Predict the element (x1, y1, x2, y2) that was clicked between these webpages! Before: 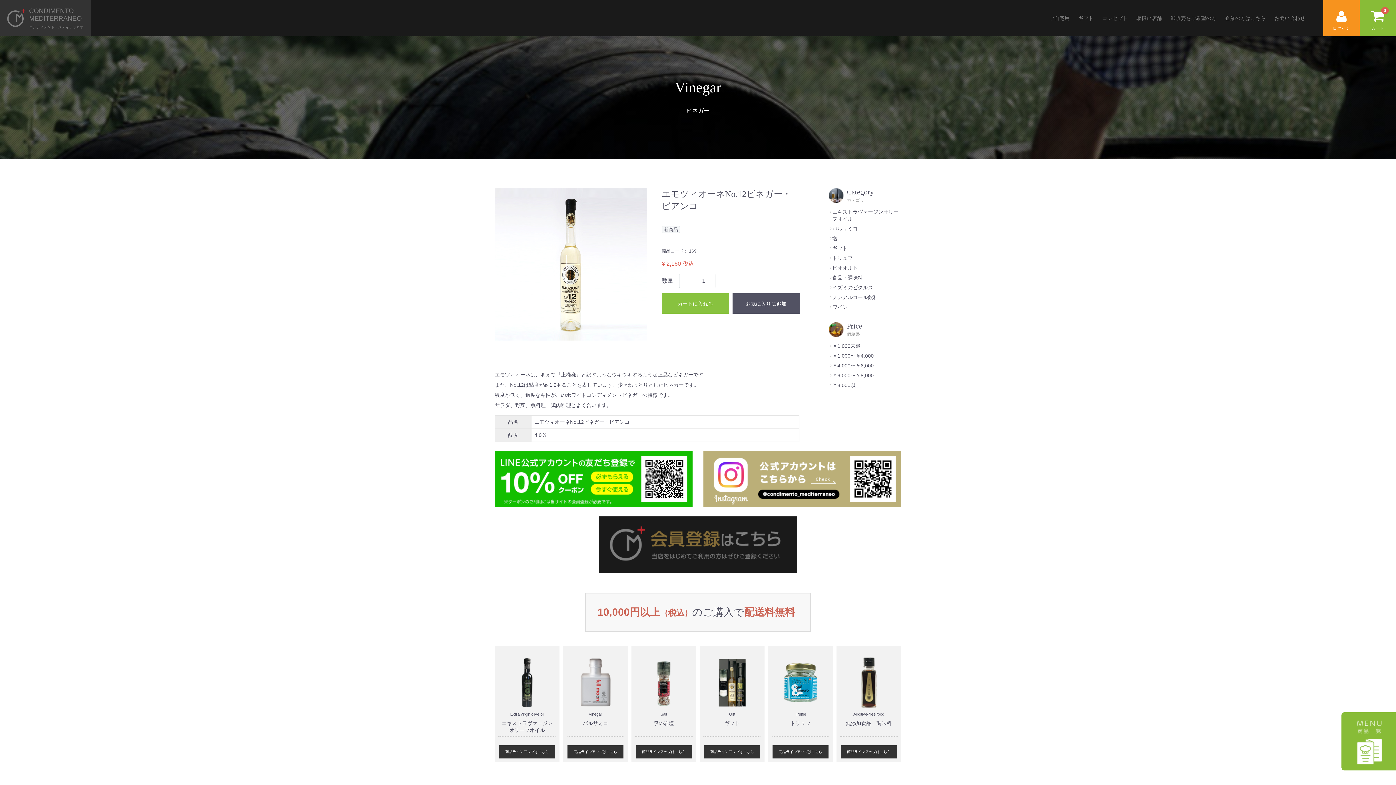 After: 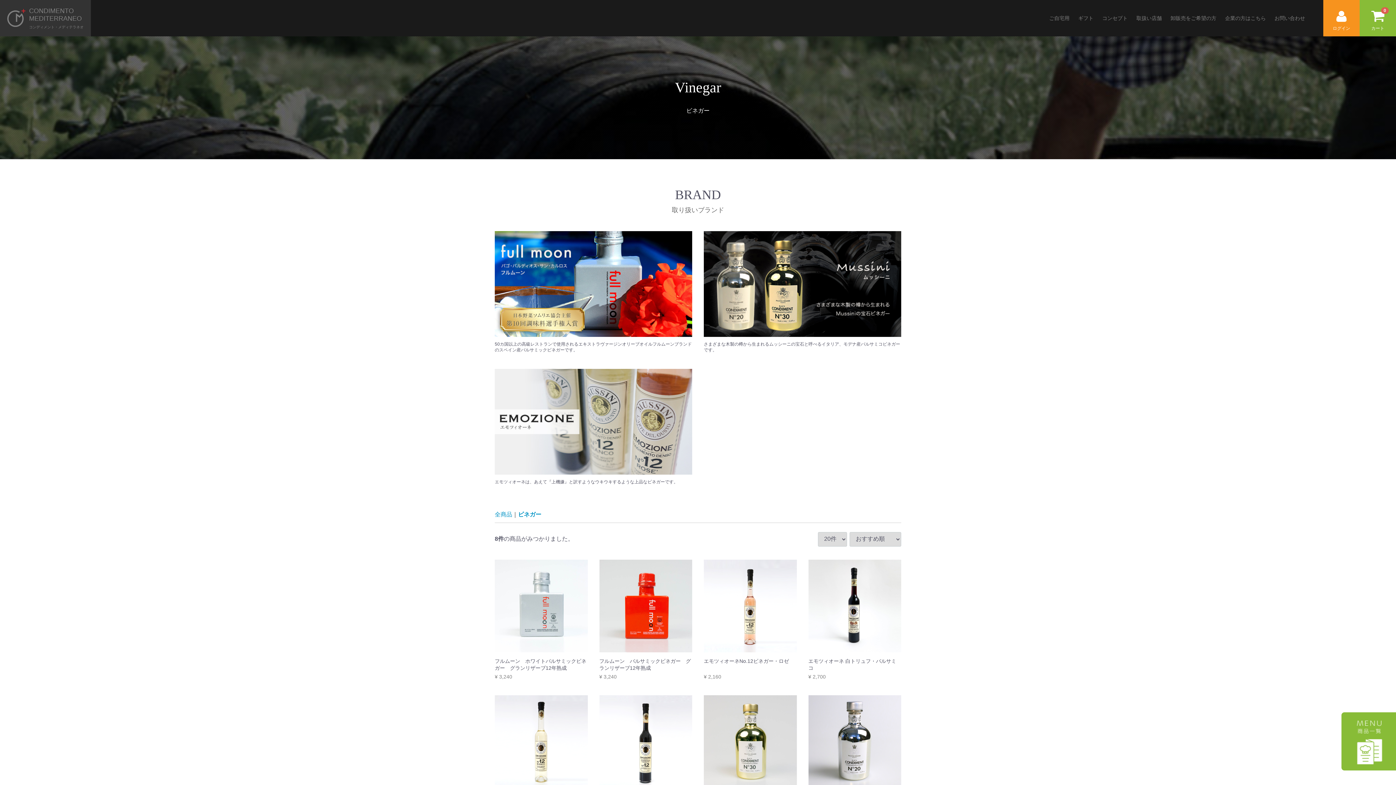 Action: bbox: (566, 710, 624, 737) label: Vinegar

バルサミコ